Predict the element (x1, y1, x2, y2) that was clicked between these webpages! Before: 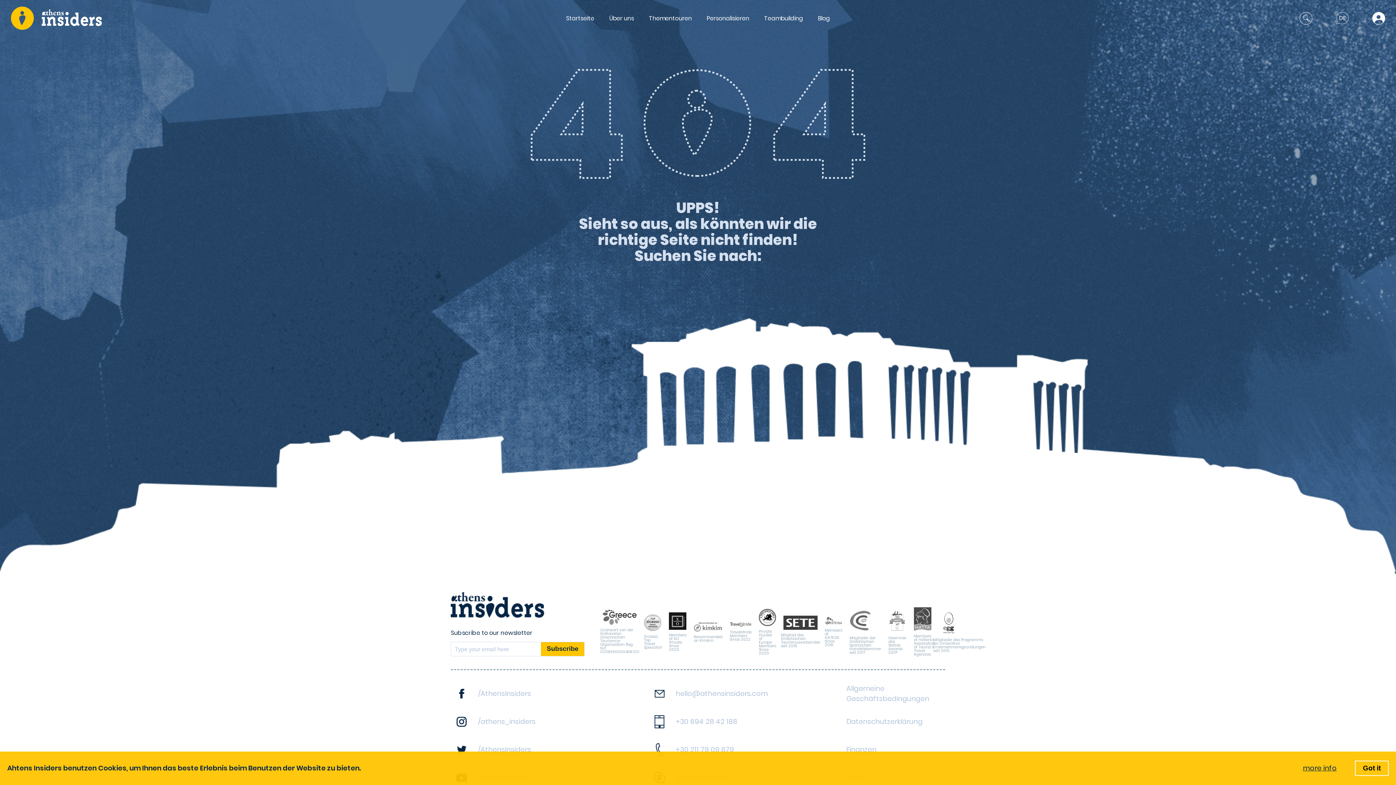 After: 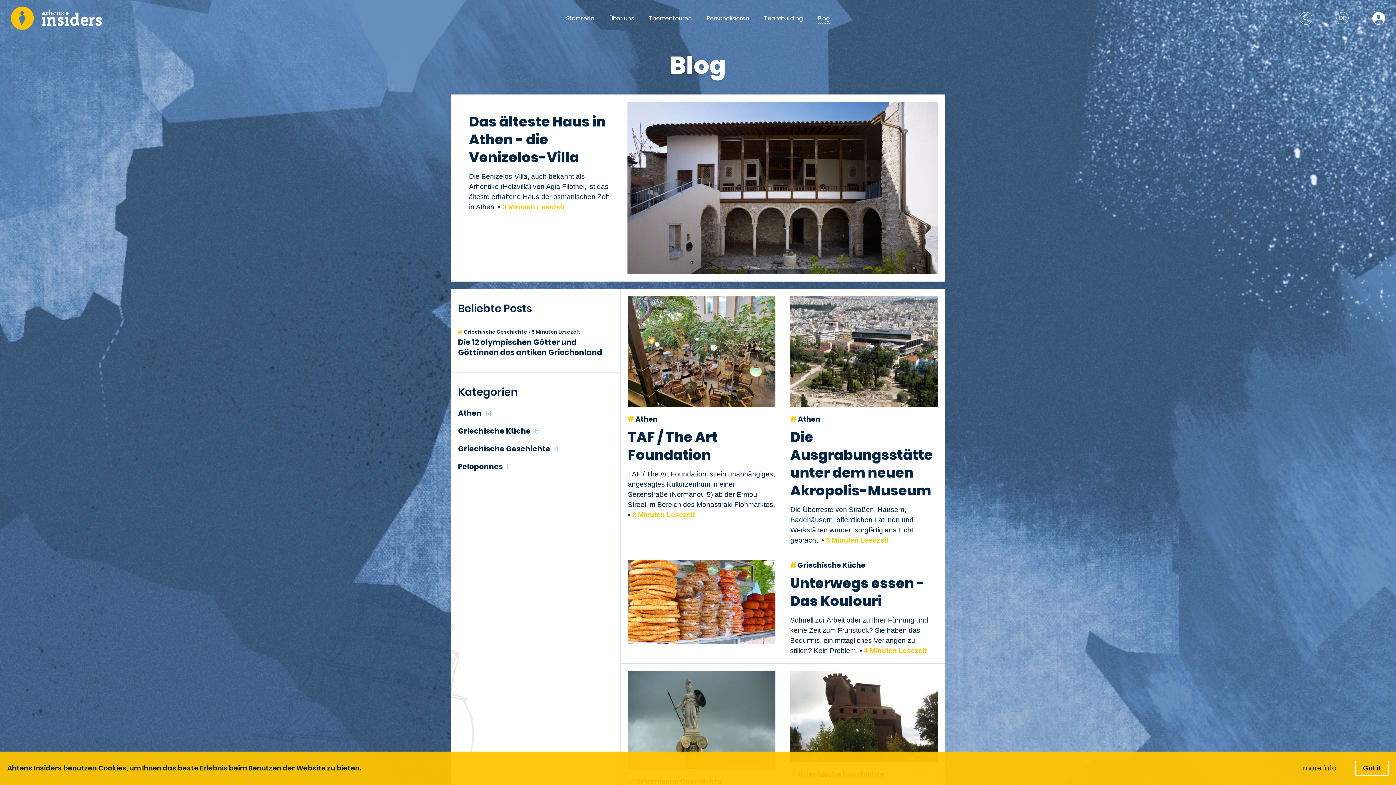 Action: label: Blog bbox: (818, 13, 830, 23)